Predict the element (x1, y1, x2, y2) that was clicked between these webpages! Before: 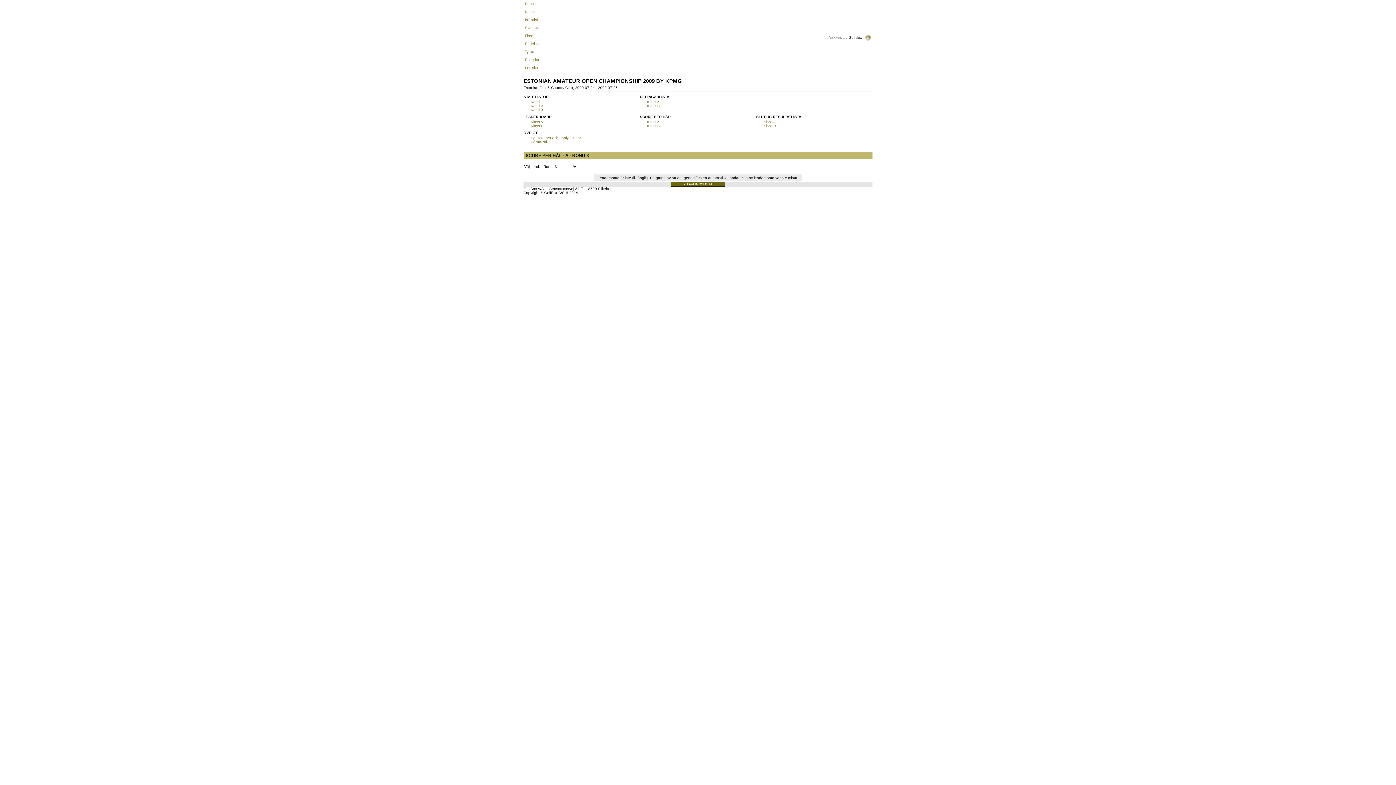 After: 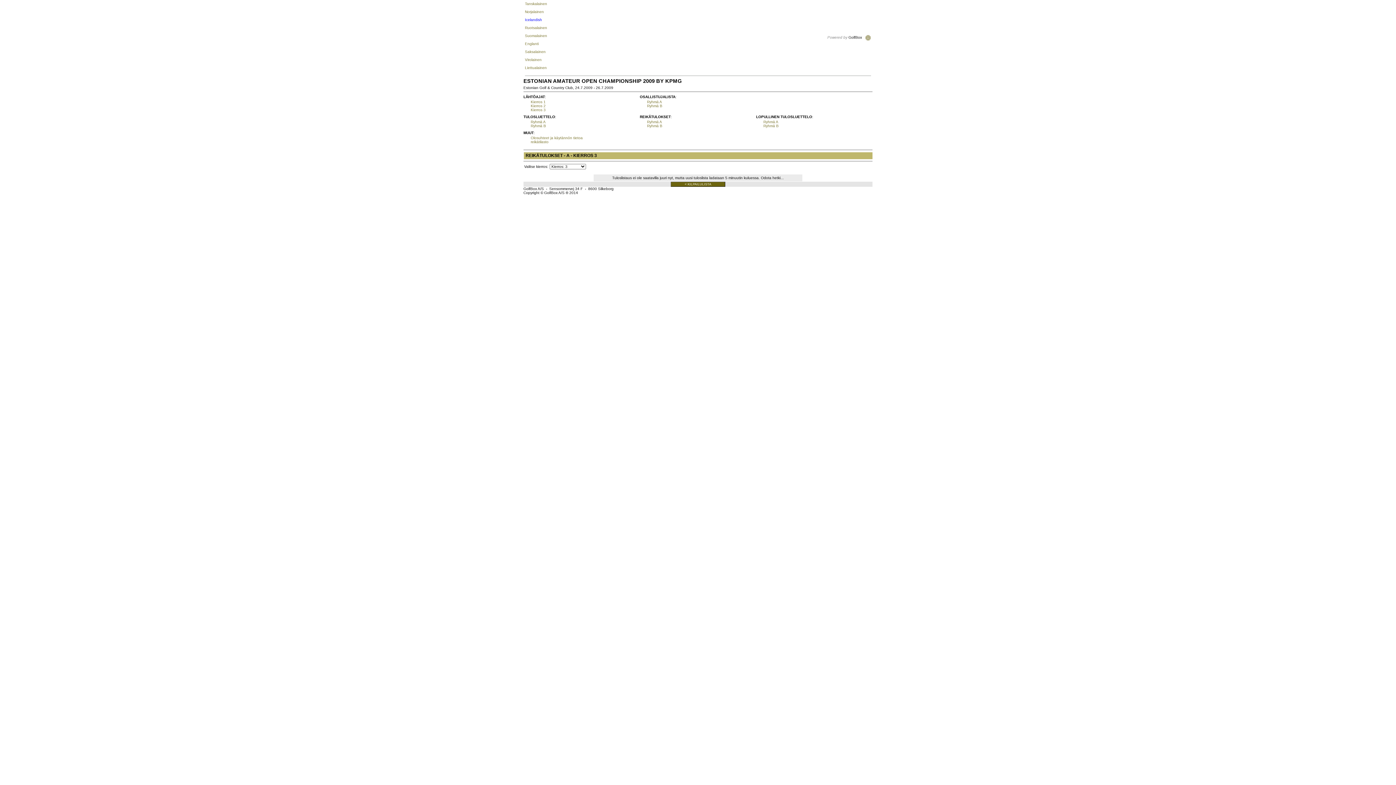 Action: label: Finsk bbox: (525, 33, 615, 37)